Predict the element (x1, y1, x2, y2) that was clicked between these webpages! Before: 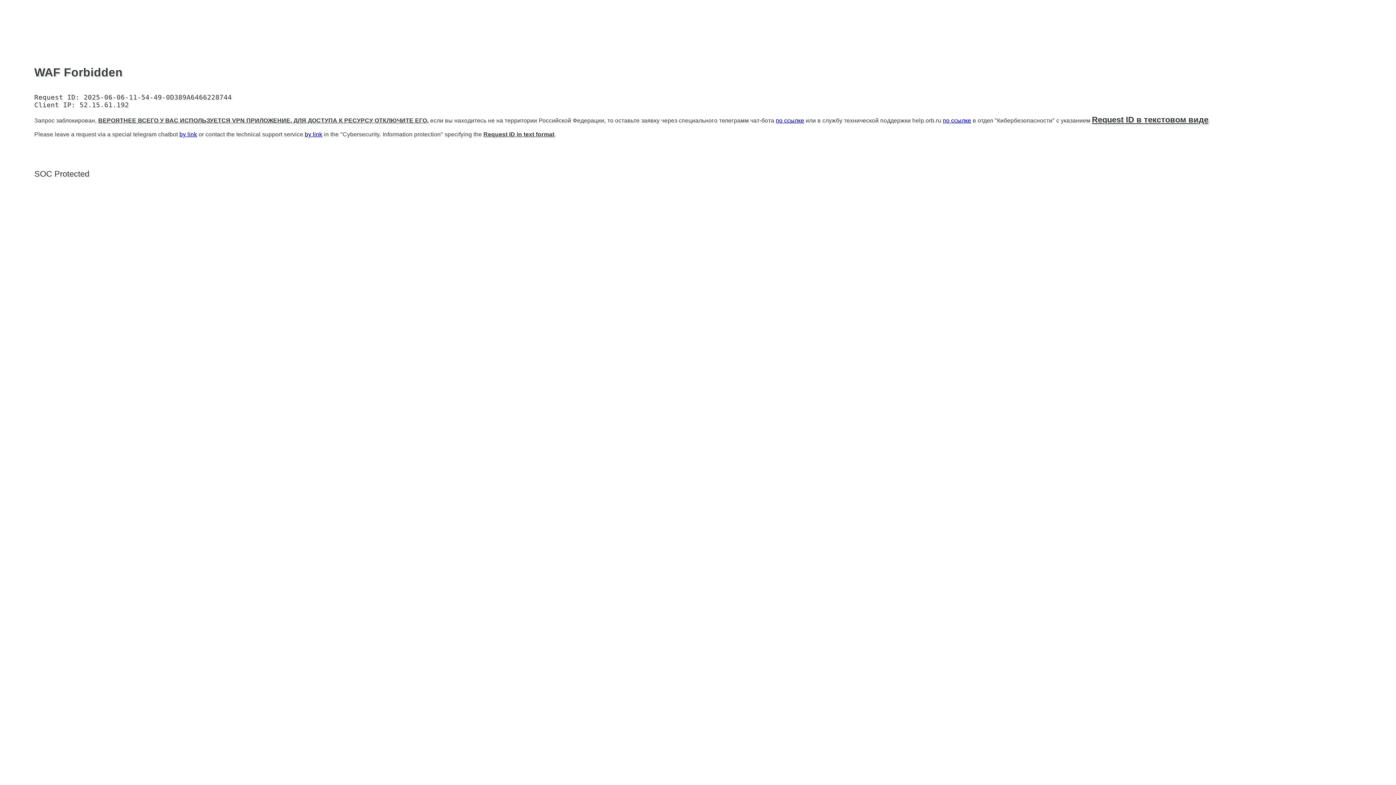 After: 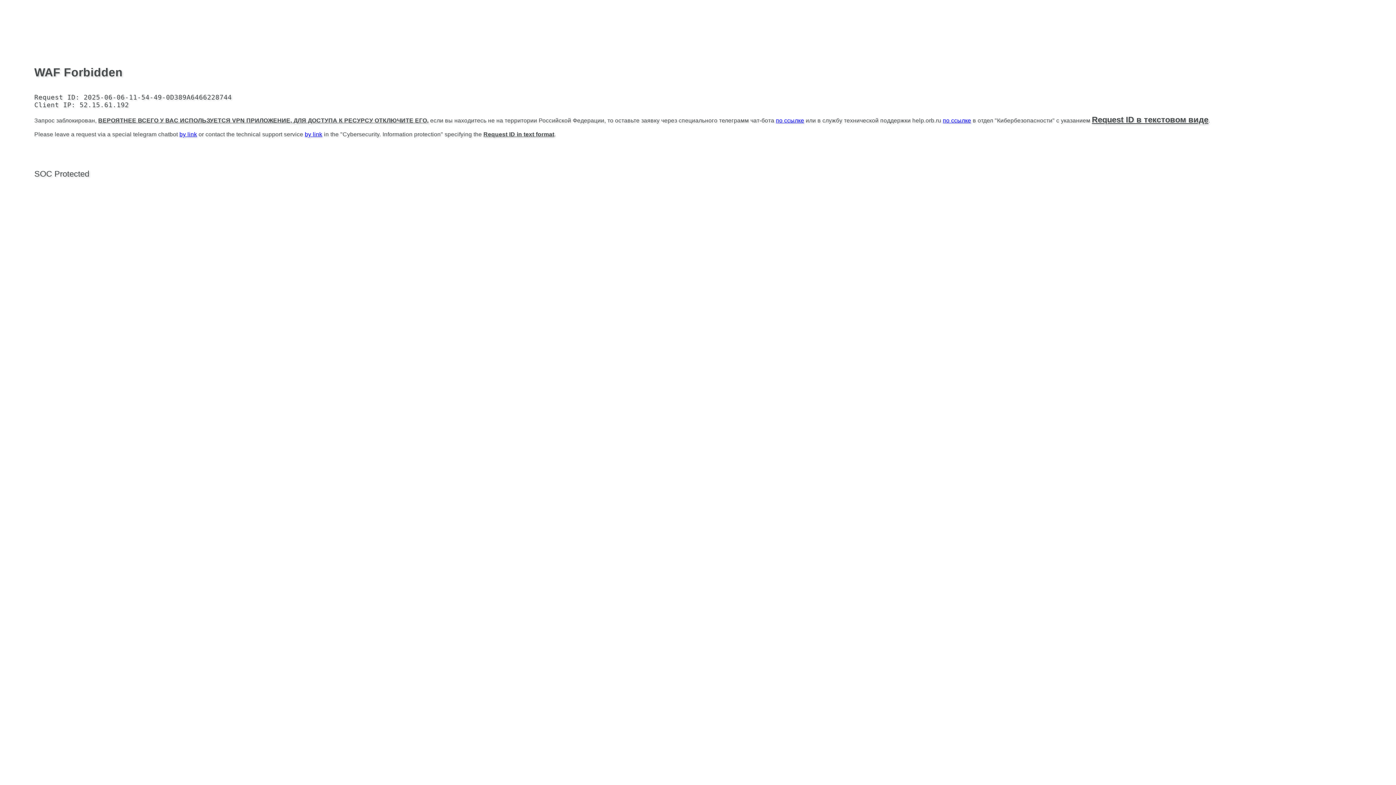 Action: bbox: (943, 117, 971, 123) label: по ссылке